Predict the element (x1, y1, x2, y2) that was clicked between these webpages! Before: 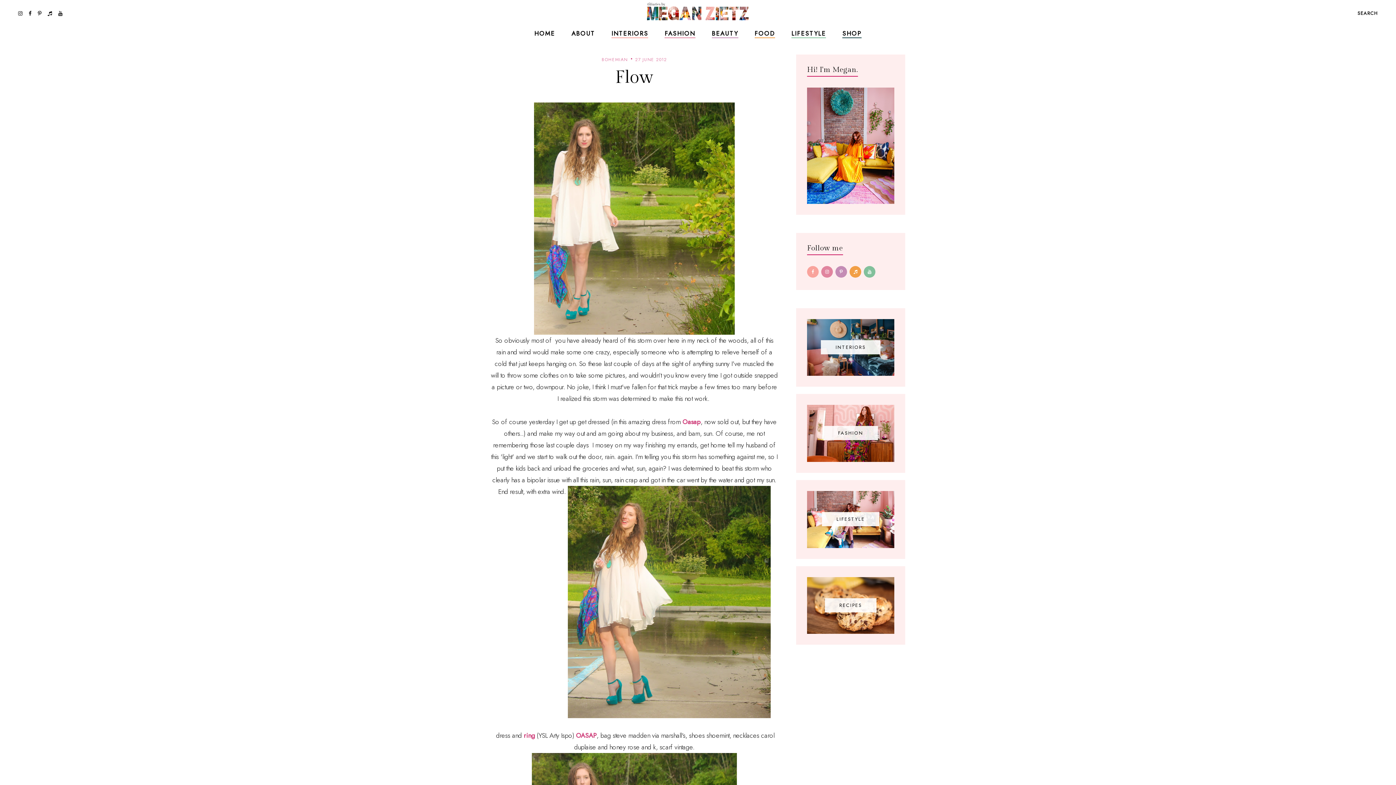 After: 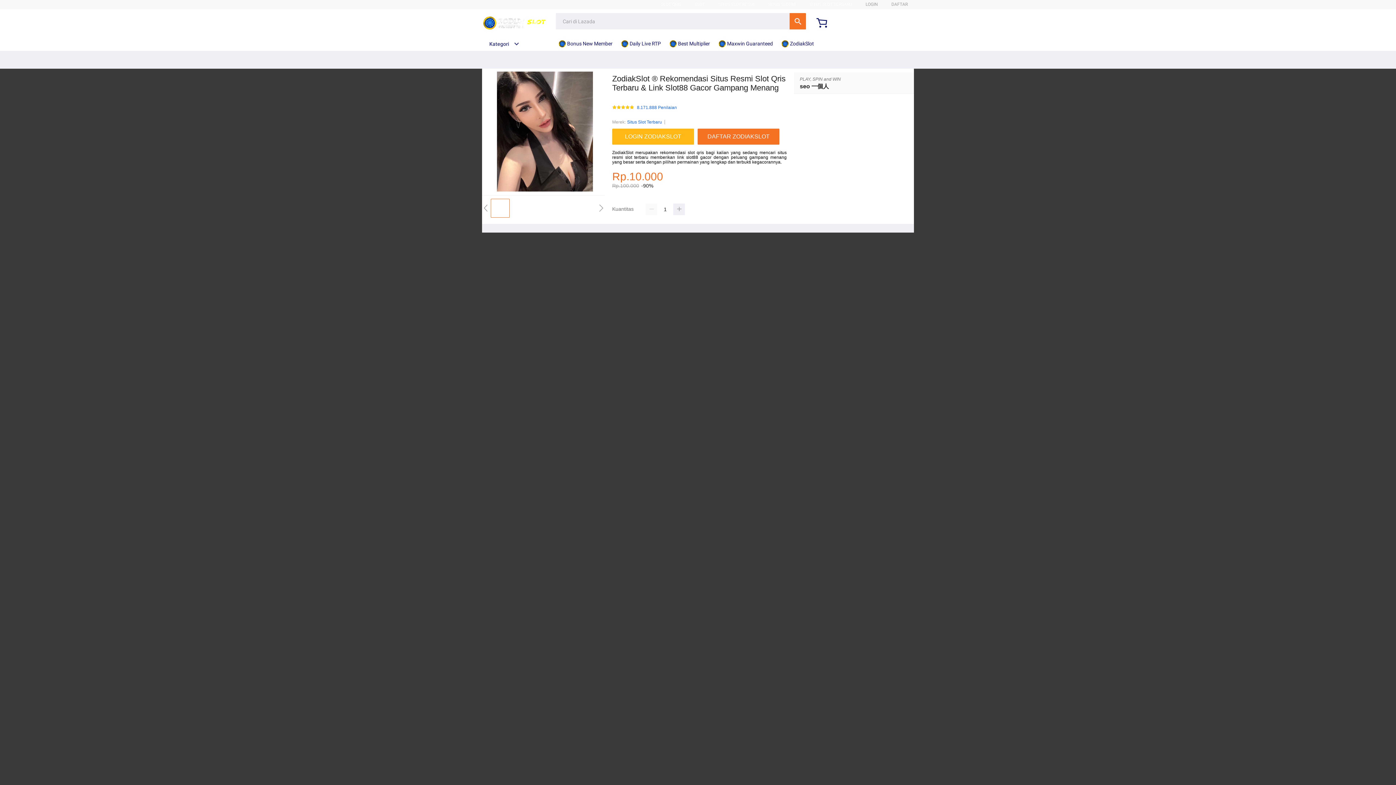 Action: label: ring bbox: (523, 731, 535, 740)